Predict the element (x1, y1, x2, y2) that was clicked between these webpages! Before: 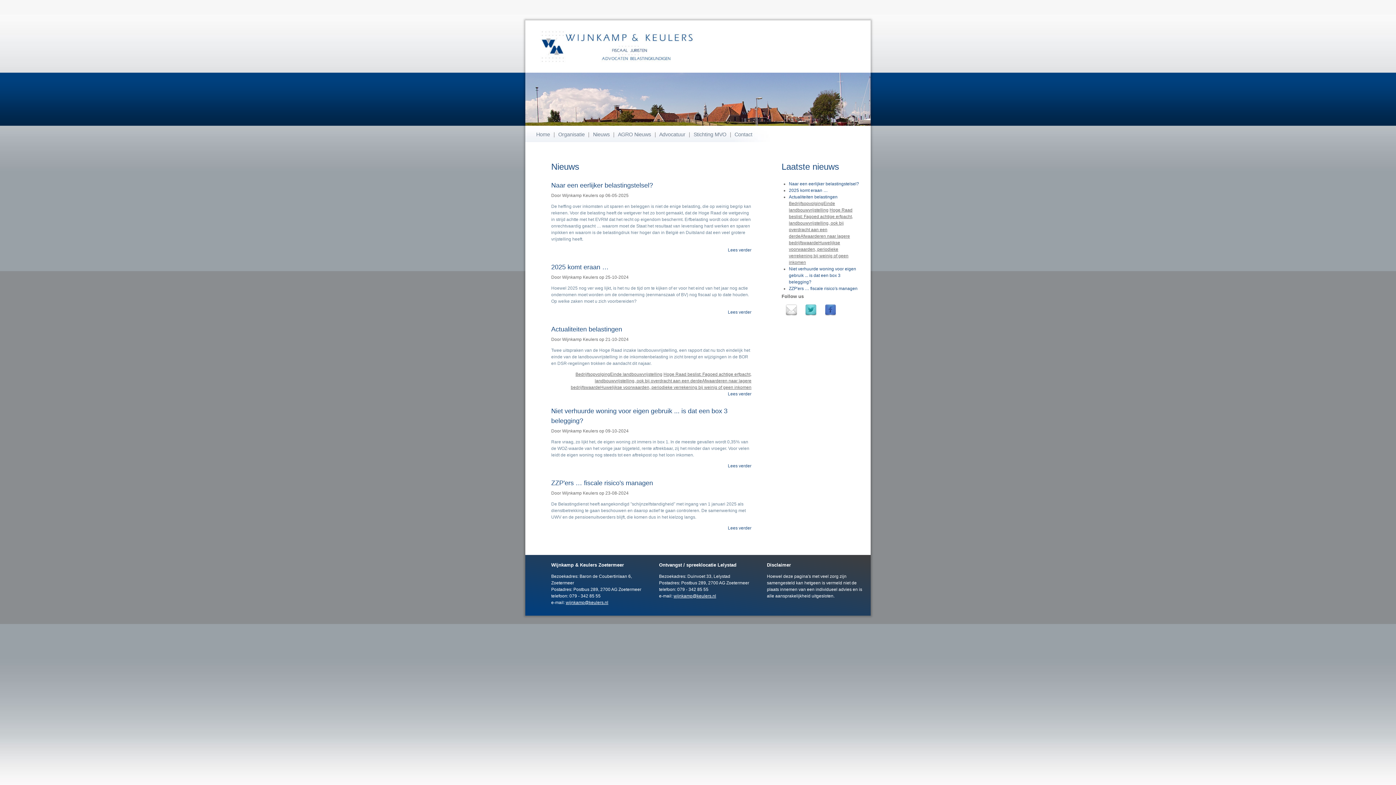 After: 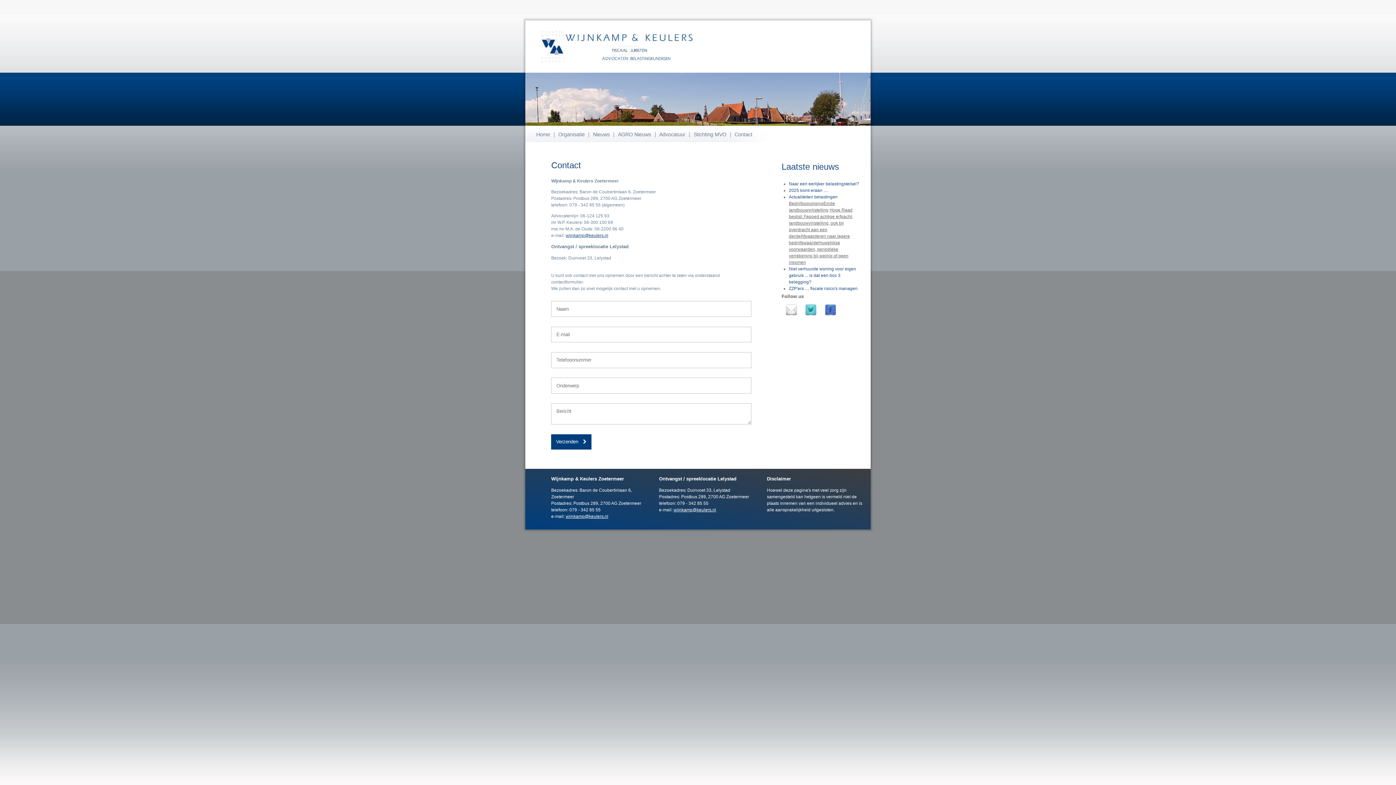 Action: bbox: (734, 131, 752, 137) label: Contact